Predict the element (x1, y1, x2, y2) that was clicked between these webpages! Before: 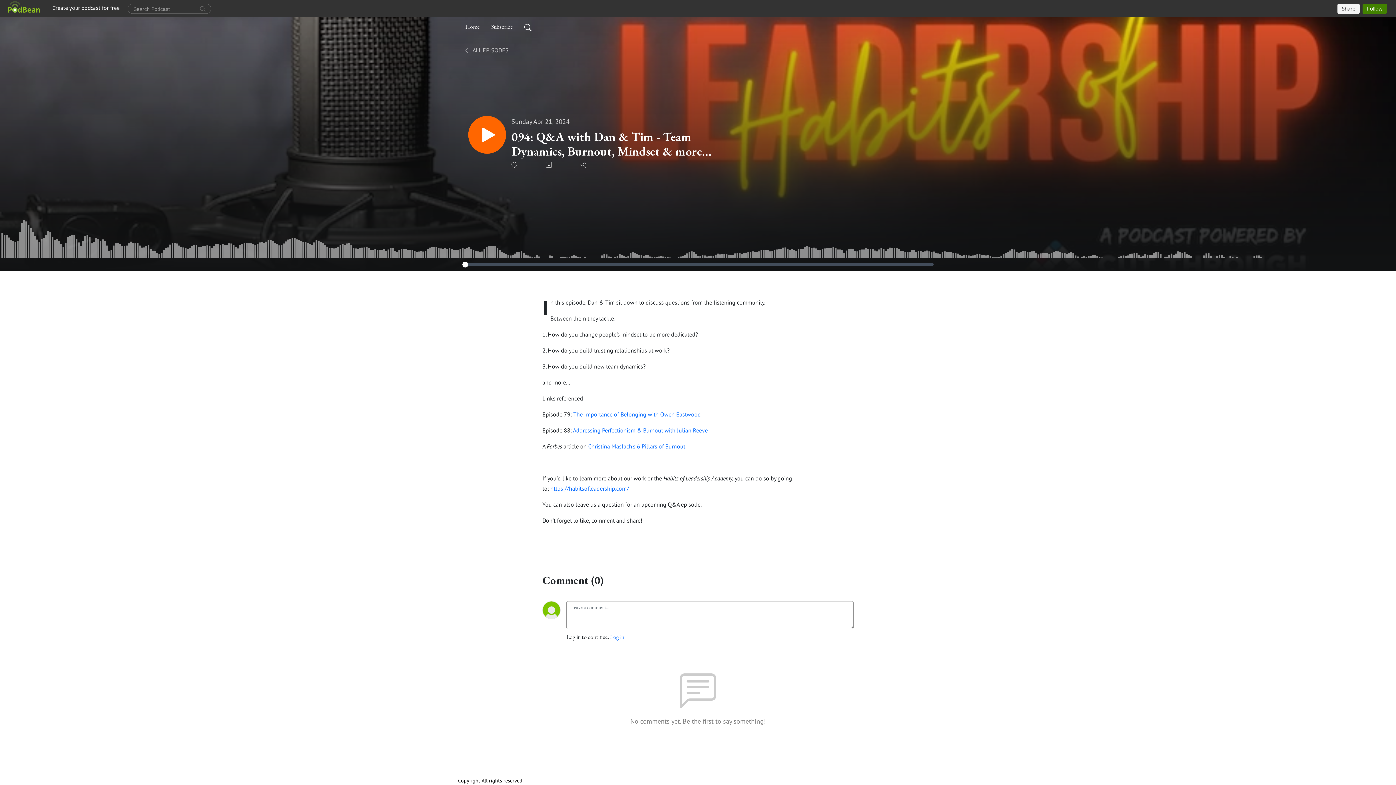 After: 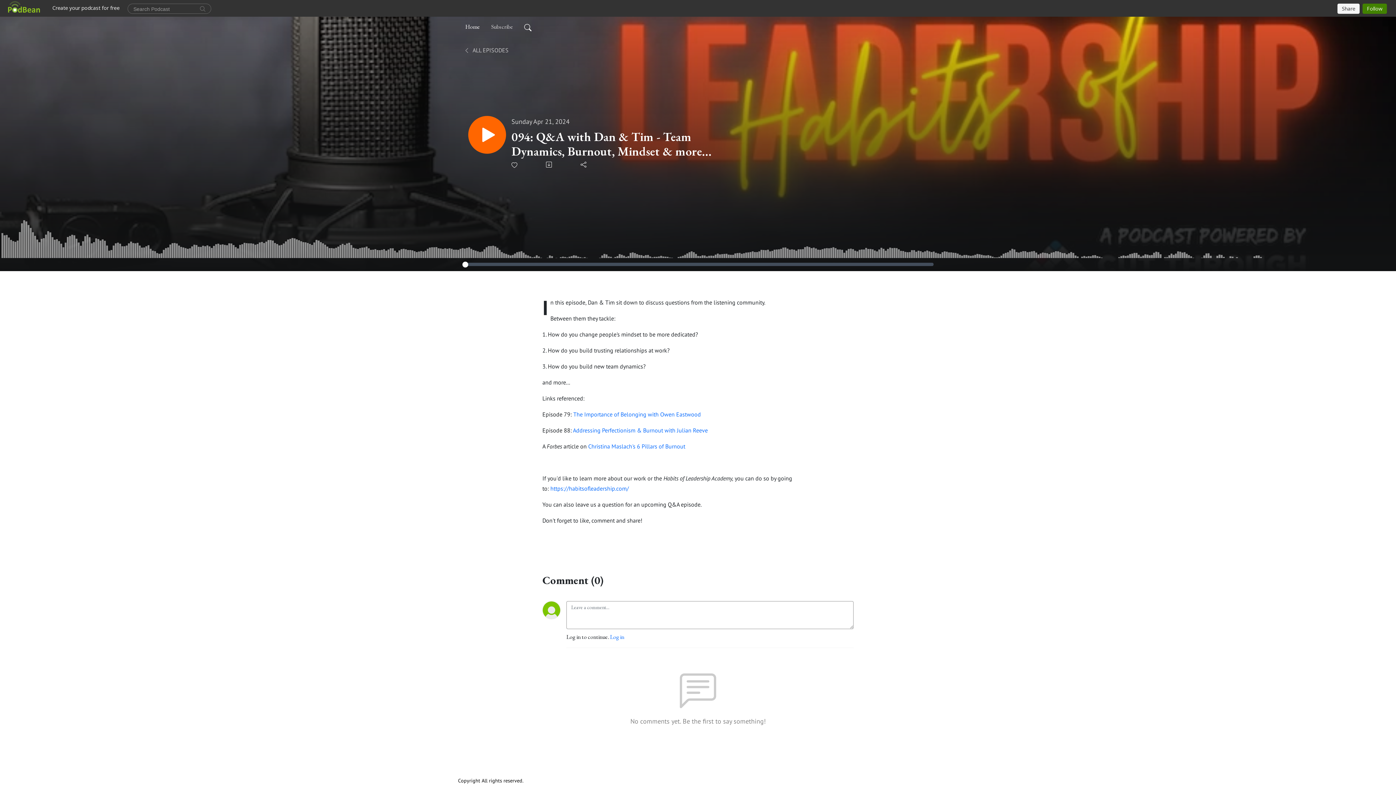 Action: label: Subscribe bbox: (488, 19, 516, 34)